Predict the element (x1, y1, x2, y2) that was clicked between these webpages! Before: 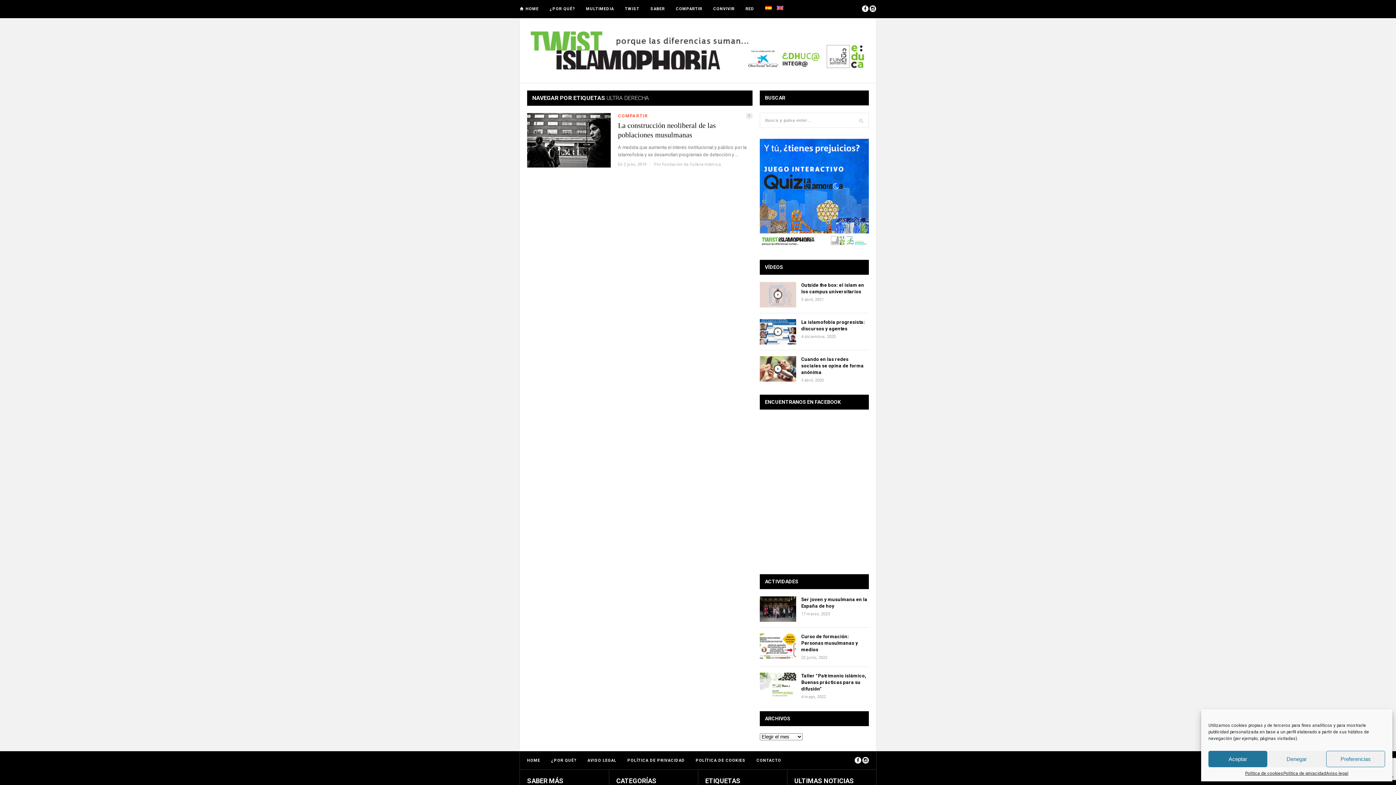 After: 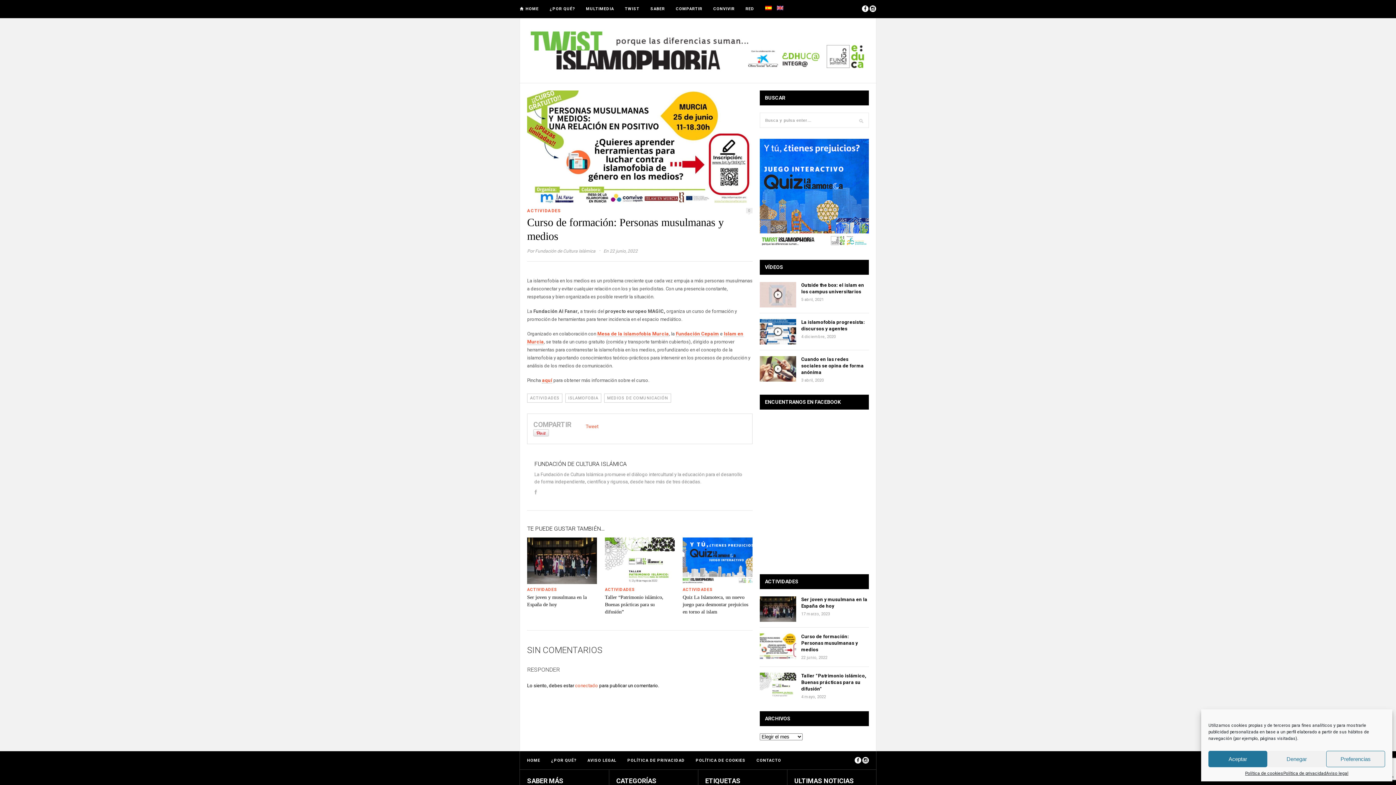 Action: bbox: (801, 634, 858, 652) label: Curso de formación: Personas musulmanas y medios